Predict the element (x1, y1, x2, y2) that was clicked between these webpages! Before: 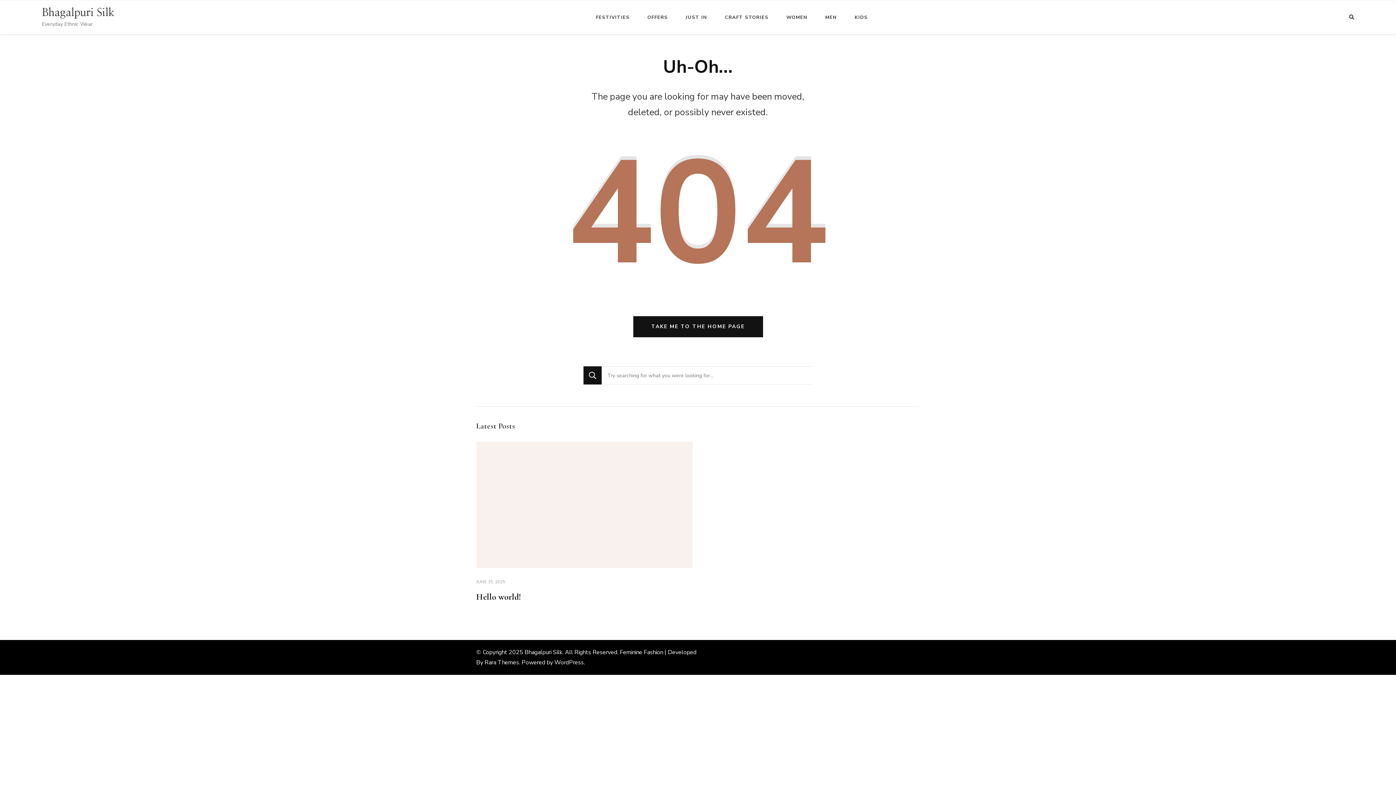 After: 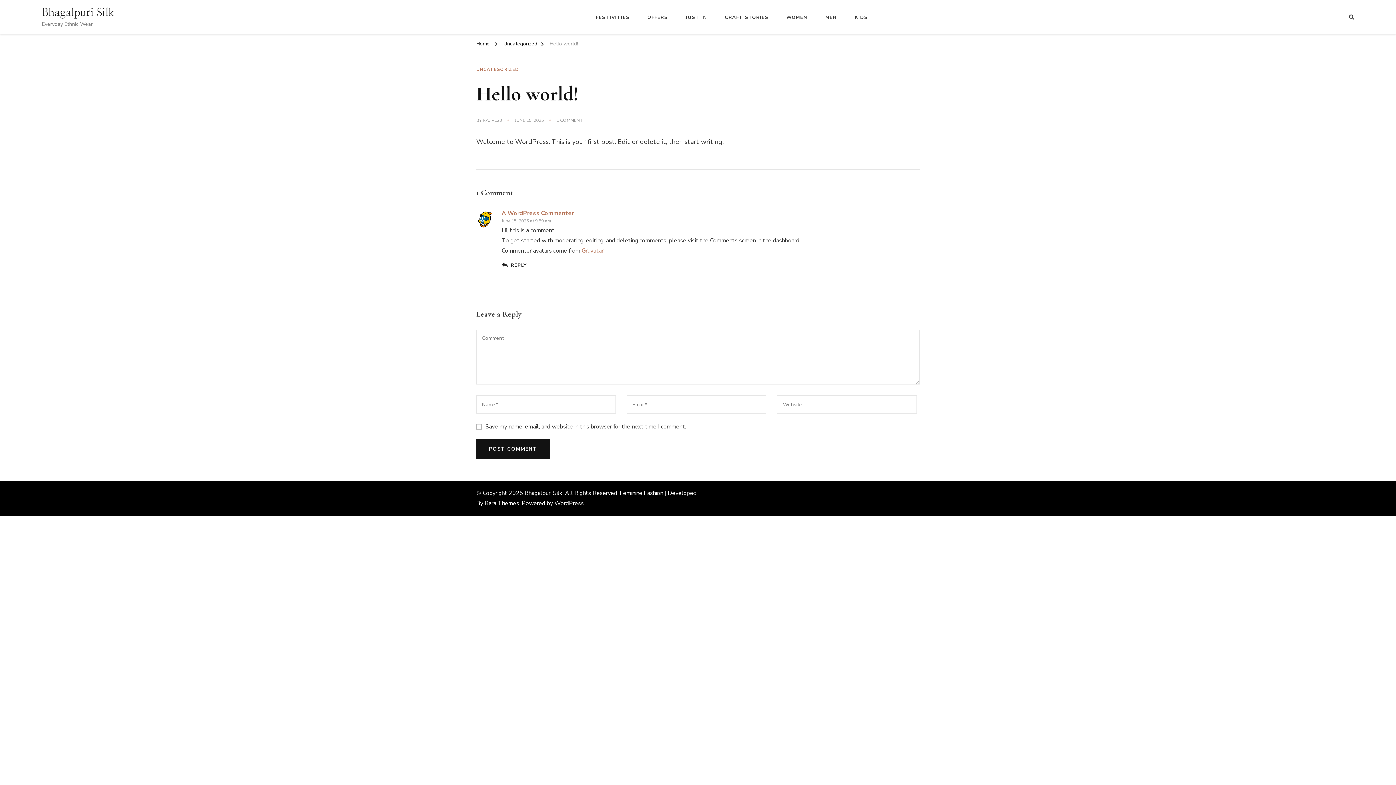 Action: bbox: (476, 442, 692, 568)